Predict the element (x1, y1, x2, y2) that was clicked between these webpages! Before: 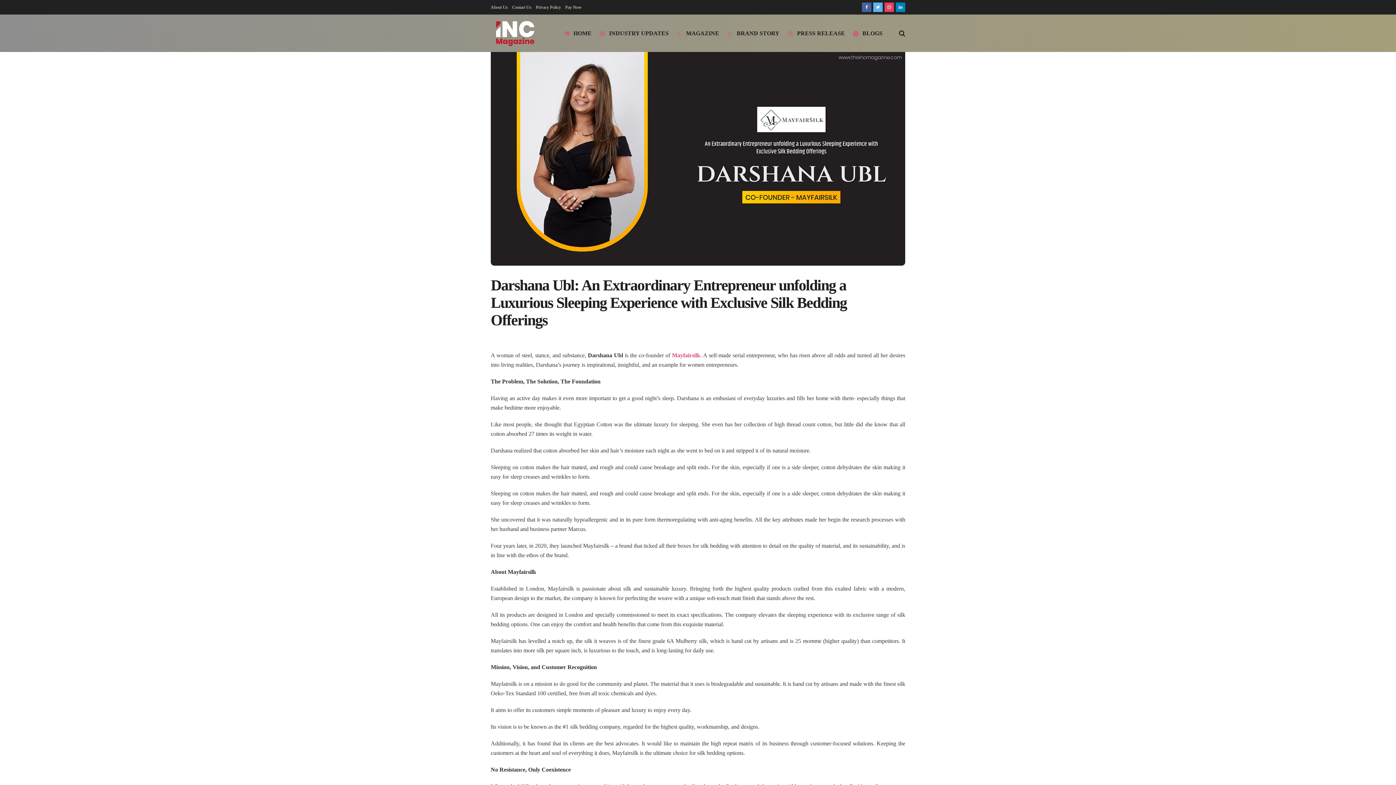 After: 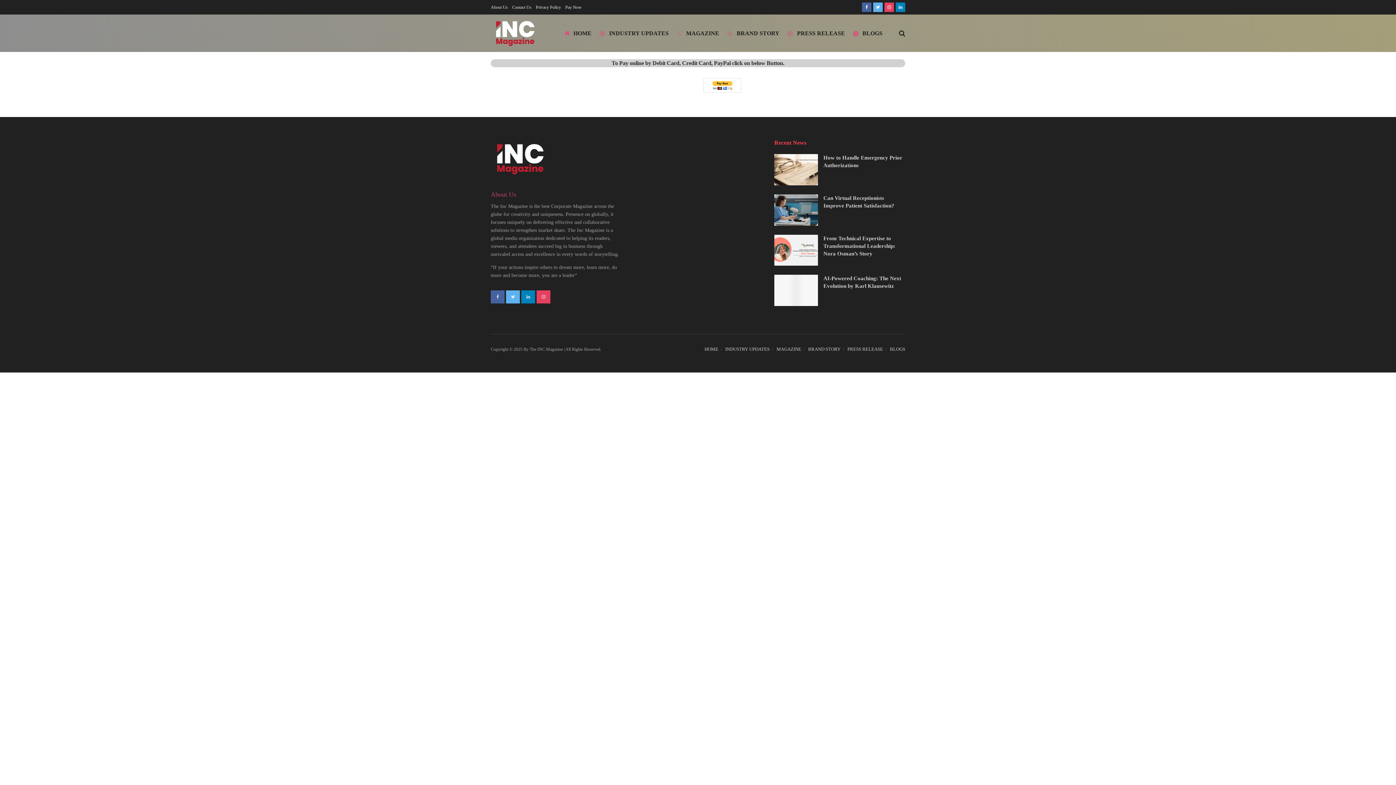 Action: bbox: (565, 0, 581, 14) label: Pay Now